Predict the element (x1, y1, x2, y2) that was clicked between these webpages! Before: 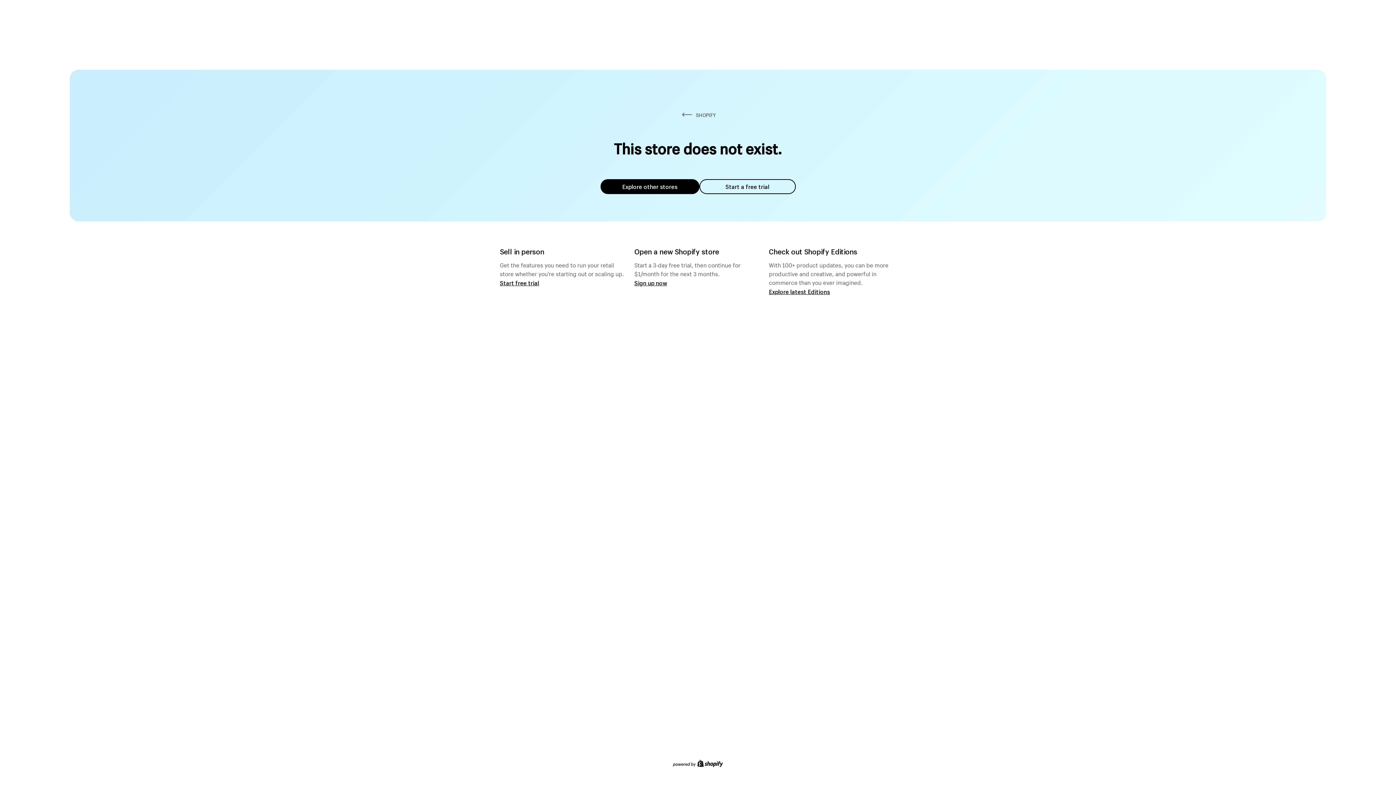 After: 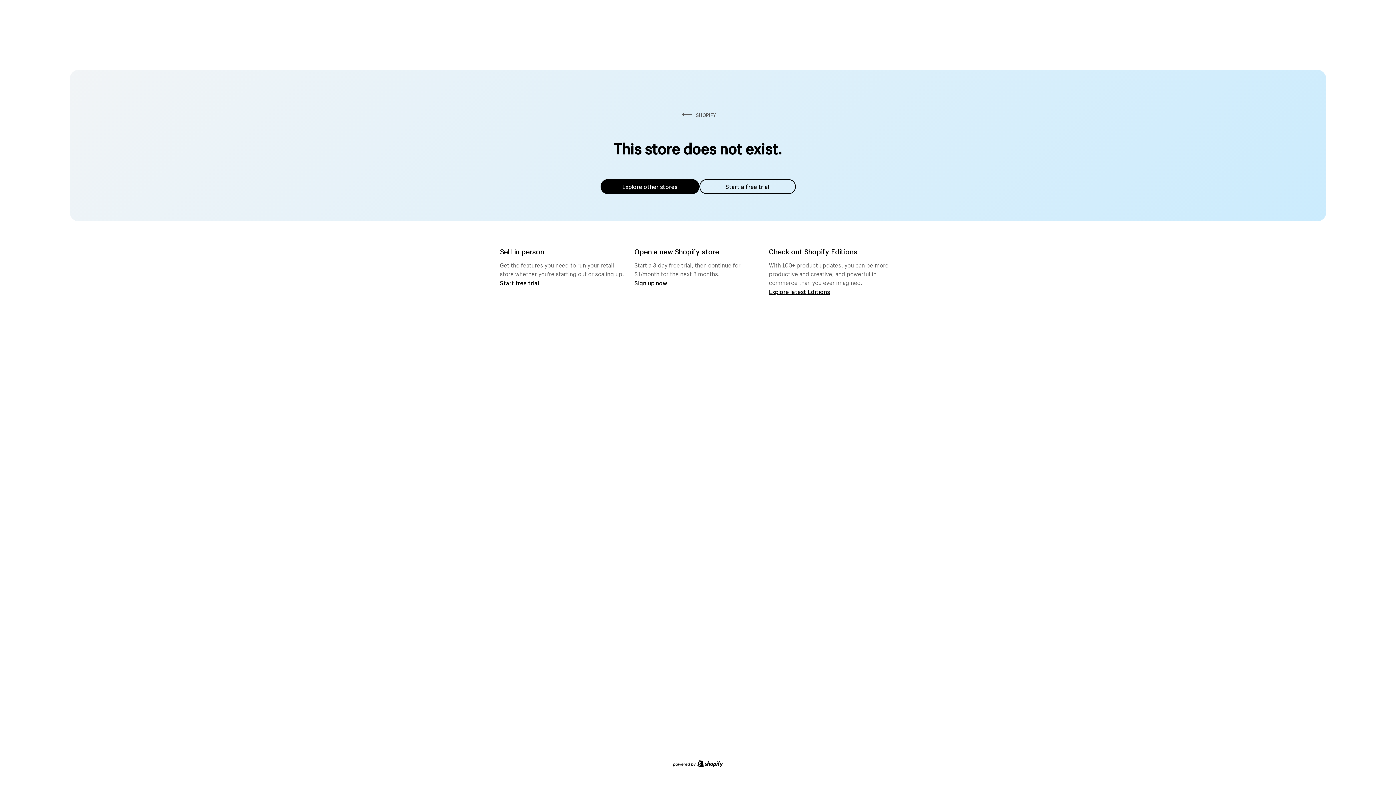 Action: label: Explore other stores bbox: (600, 179, 699, 194)